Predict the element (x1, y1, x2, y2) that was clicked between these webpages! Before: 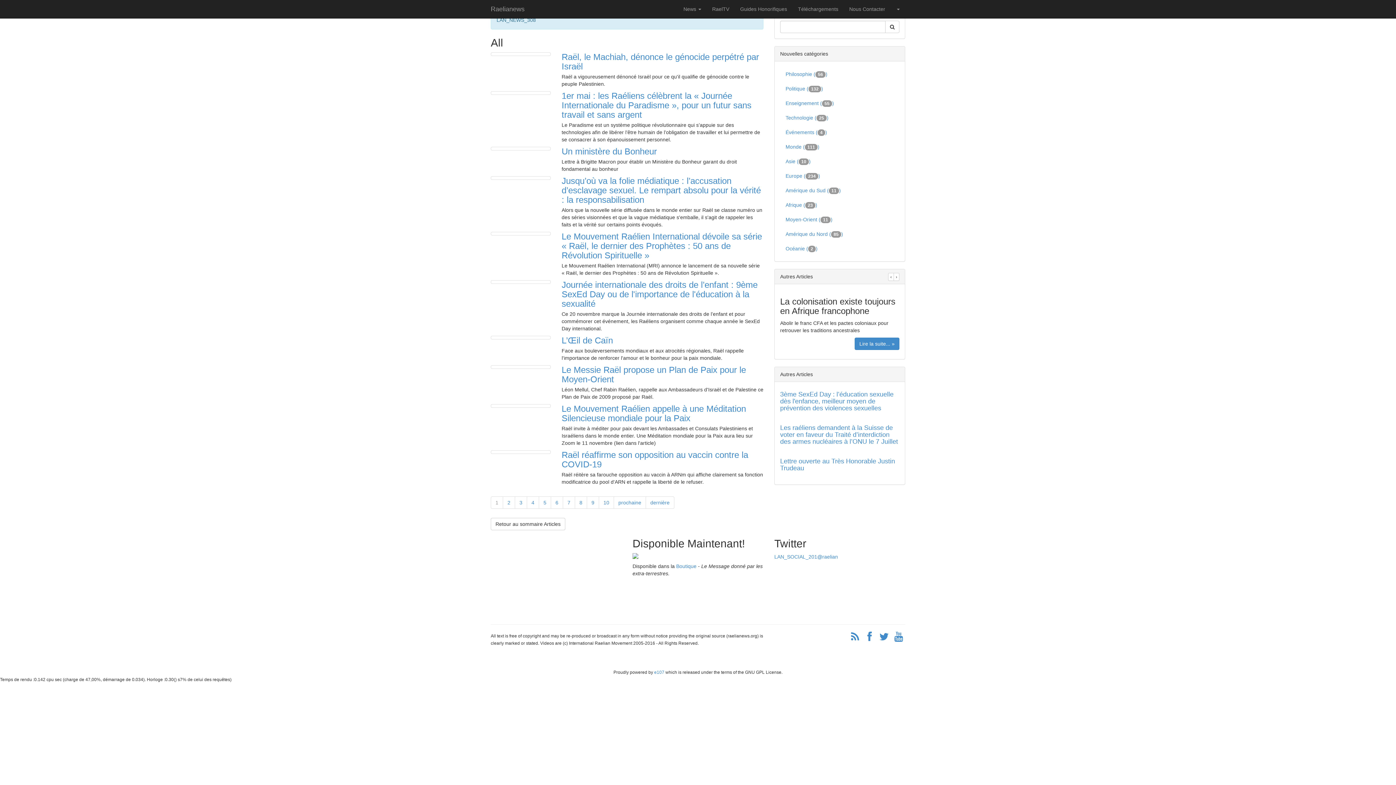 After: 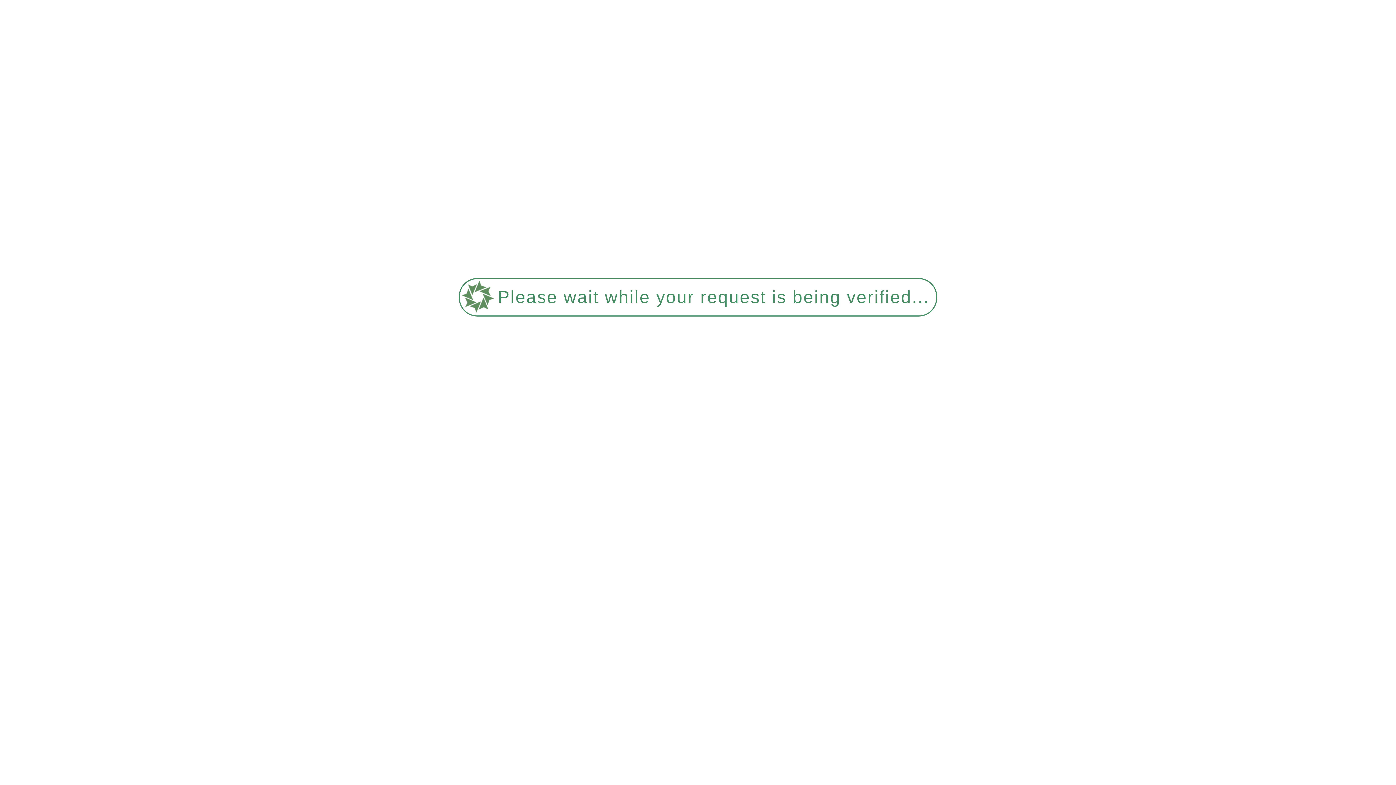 Action: label: Amérique du Nord (85) bbox: (780, 226, 899, 241)